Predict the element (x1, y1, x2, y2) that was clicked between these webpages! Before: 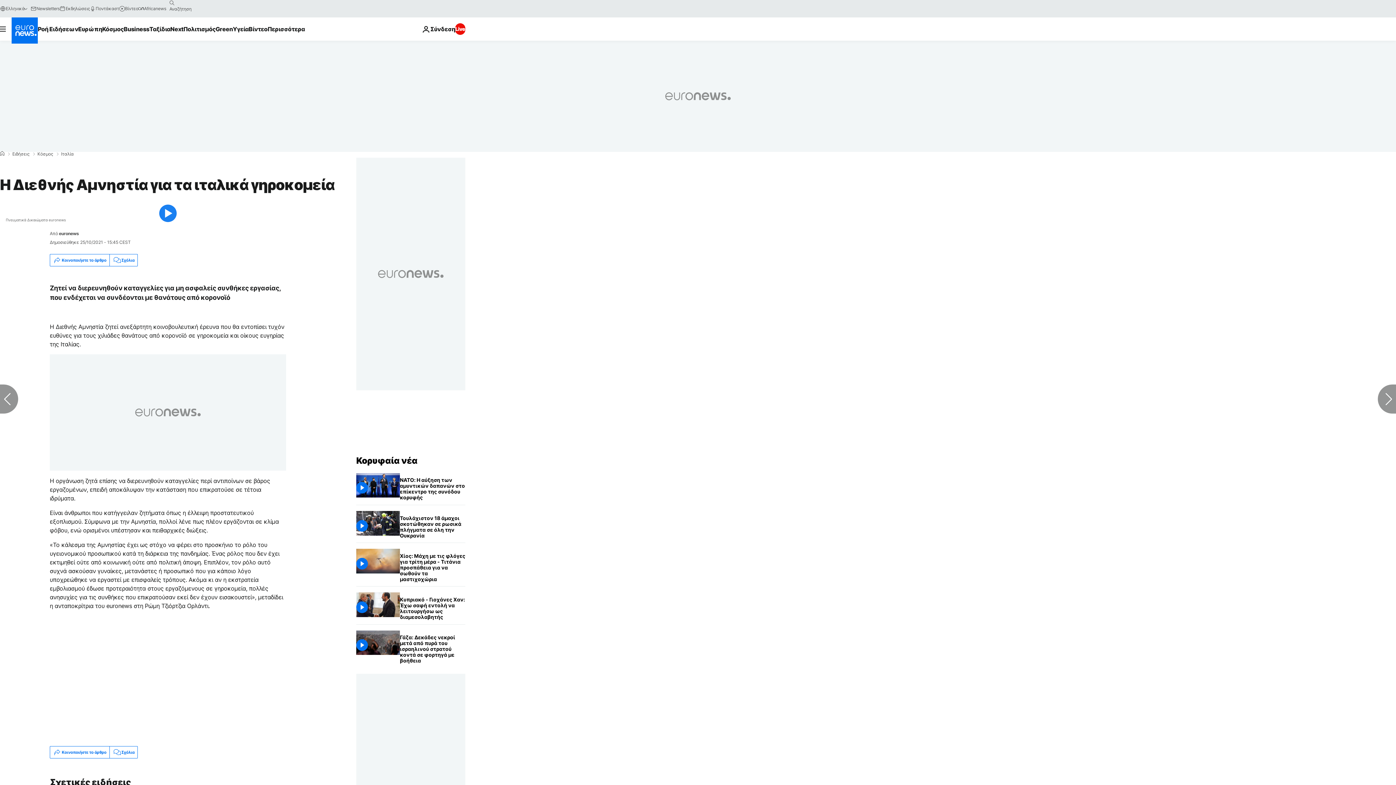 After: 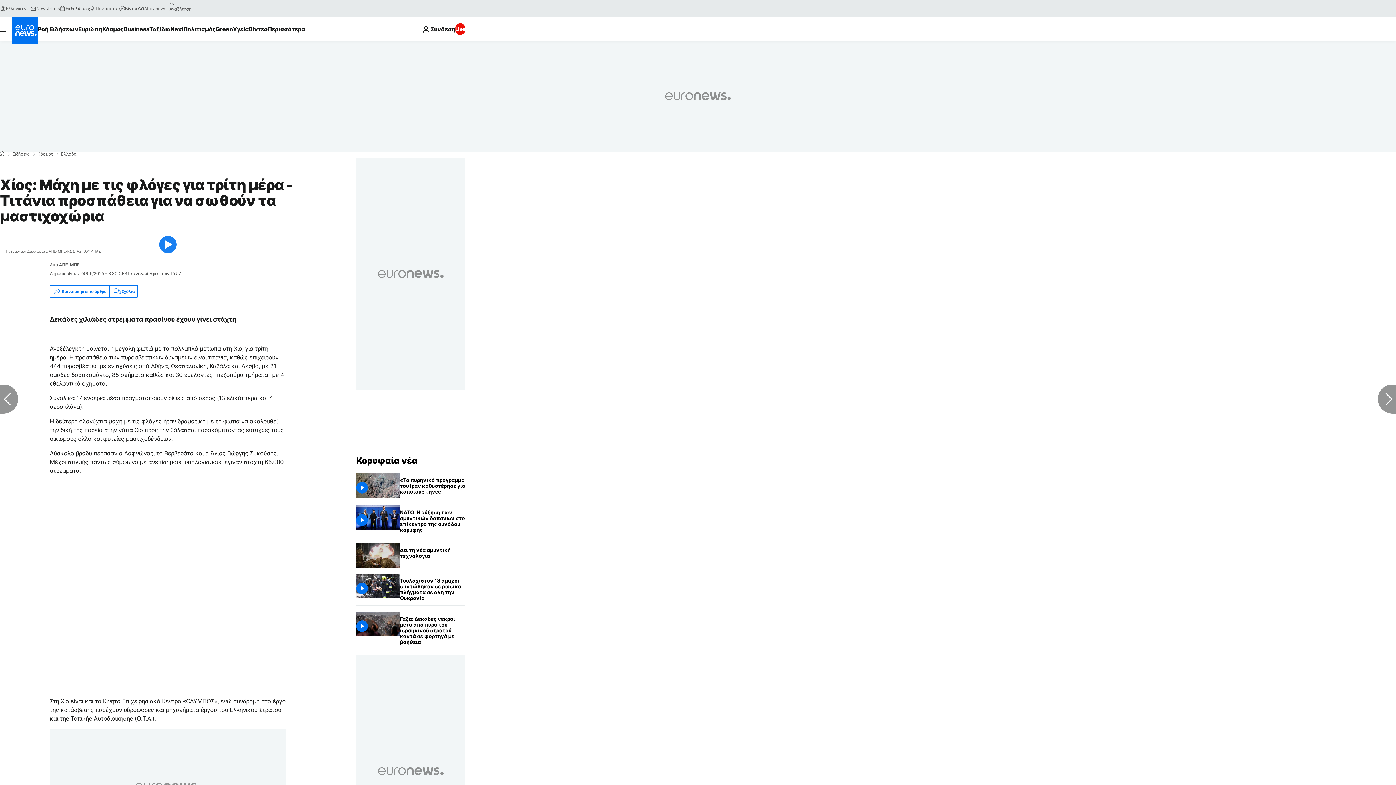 Action: label: Χίος: Μάχη με τις φλόγες για τρίτη μέρα - Τιτάνια προσπάθεια για να σωθούν τα μαστιχοχώρια bbox: (400, 549, 465, 586)